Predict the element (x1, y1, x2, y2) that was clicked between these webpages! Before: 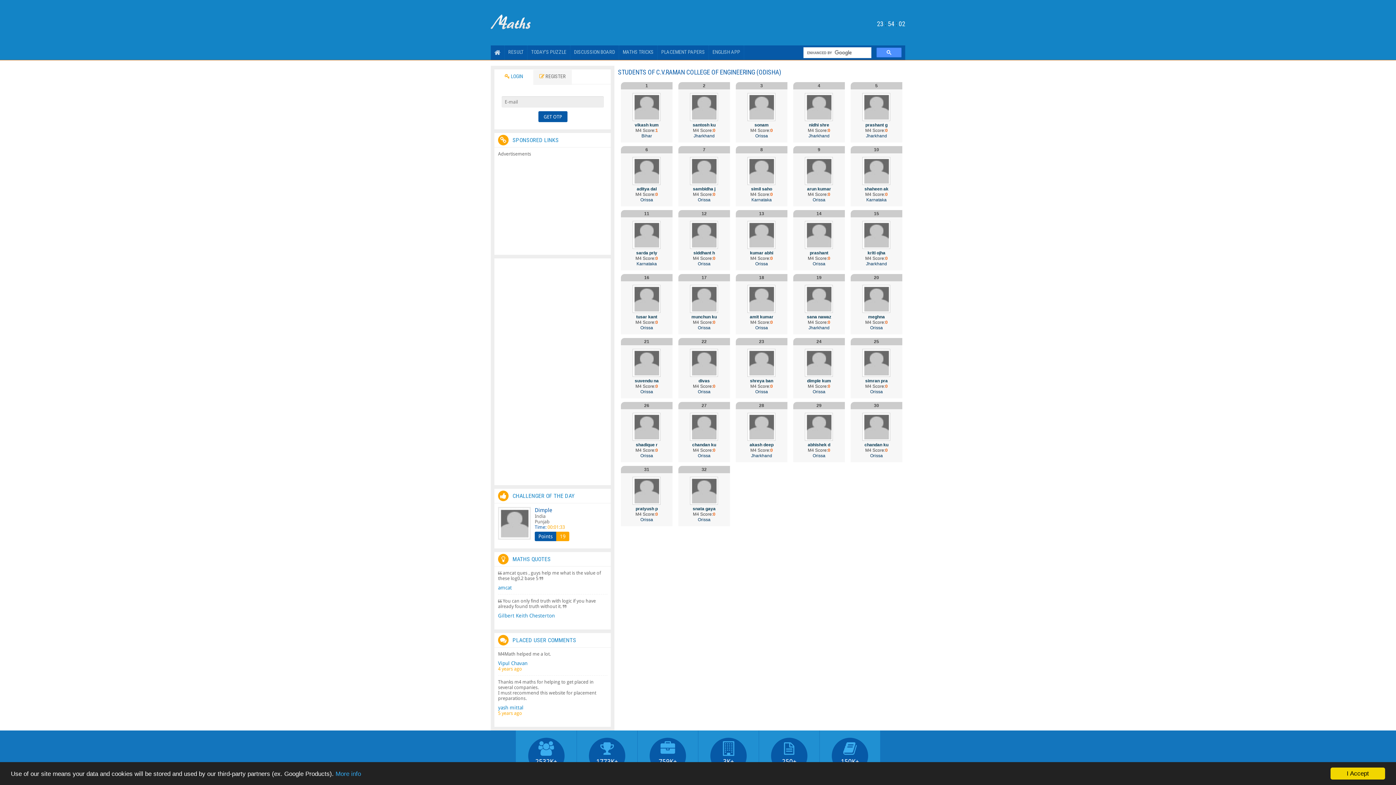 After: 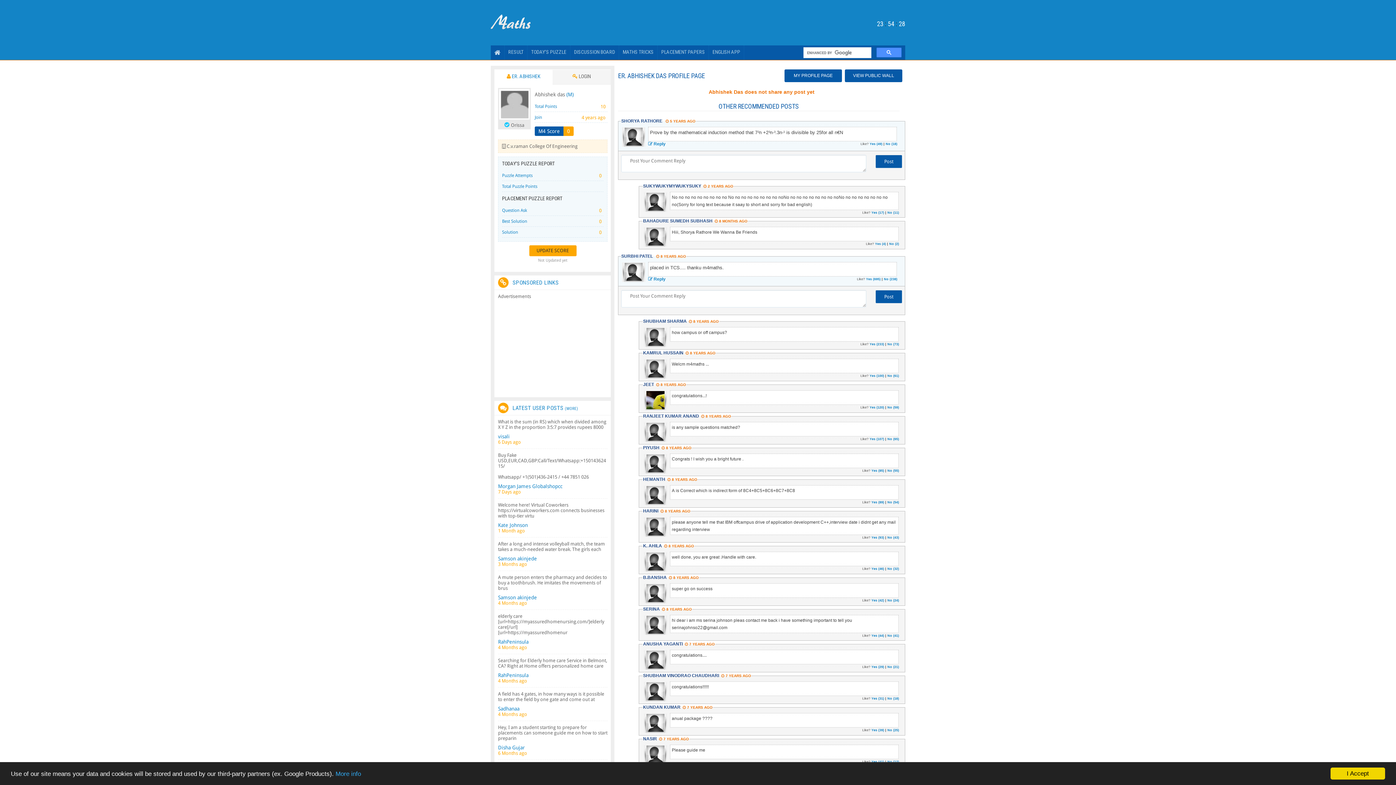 Action: bbox: (793, 413, 845, 442)